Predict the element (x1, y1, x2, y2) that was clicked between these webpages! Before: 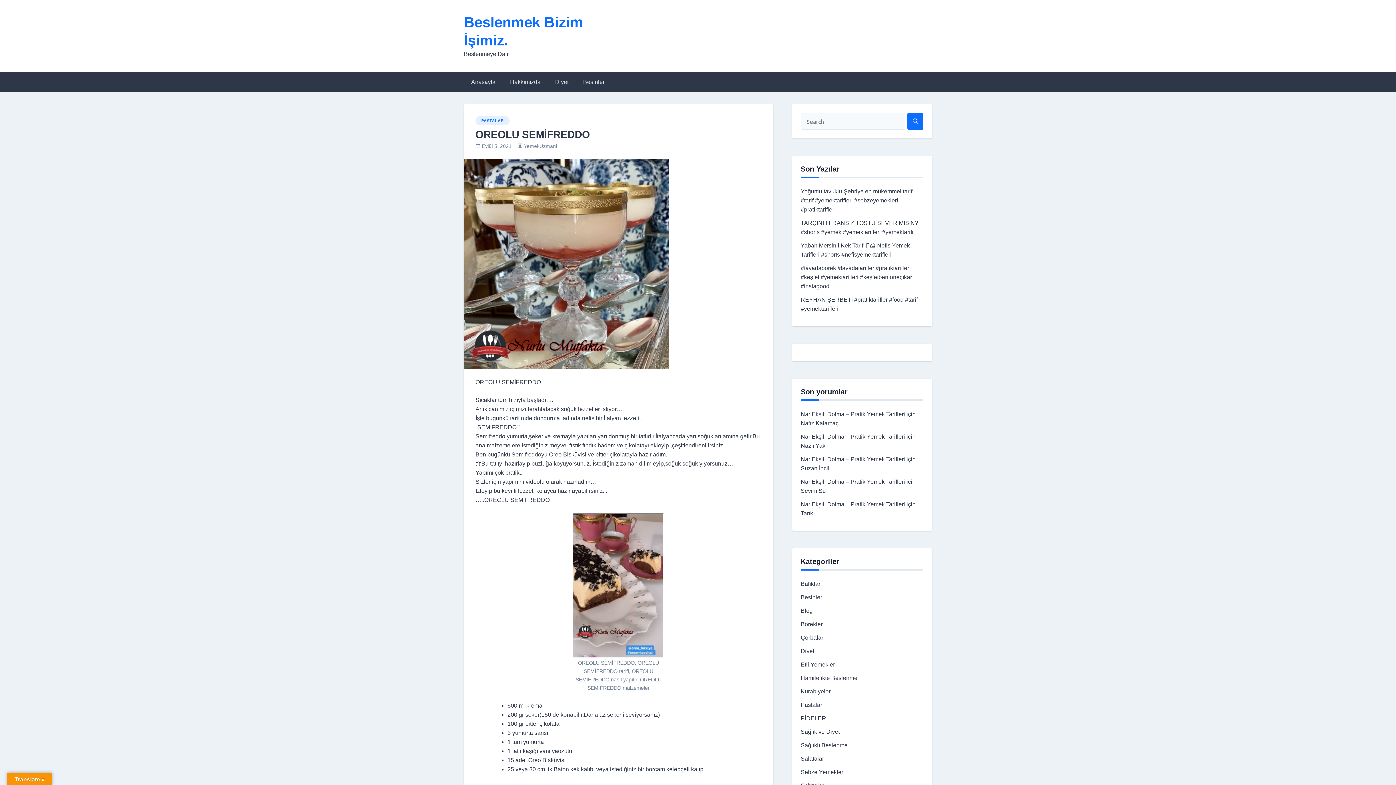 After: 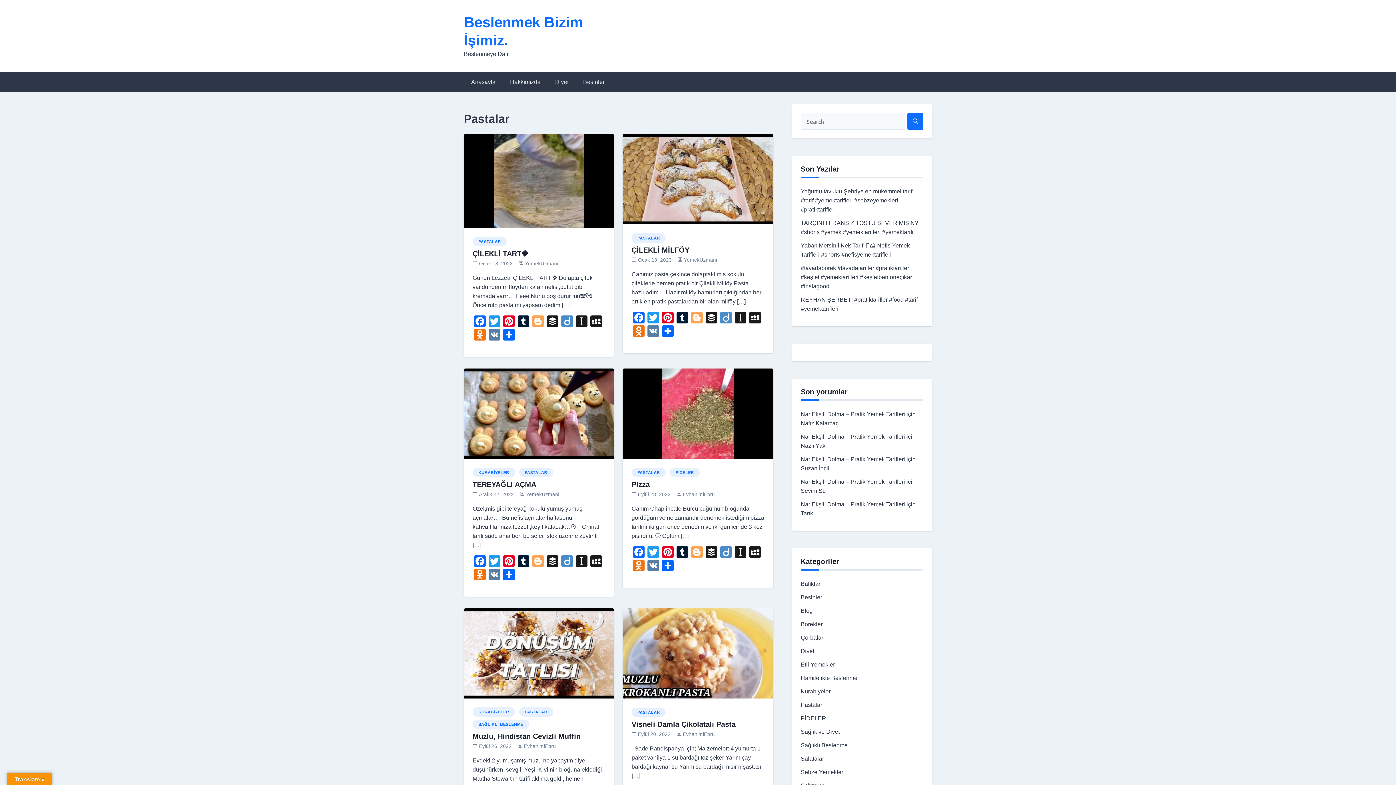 Action: label: PASTALAR bbox: (475, 116, 509, 125)